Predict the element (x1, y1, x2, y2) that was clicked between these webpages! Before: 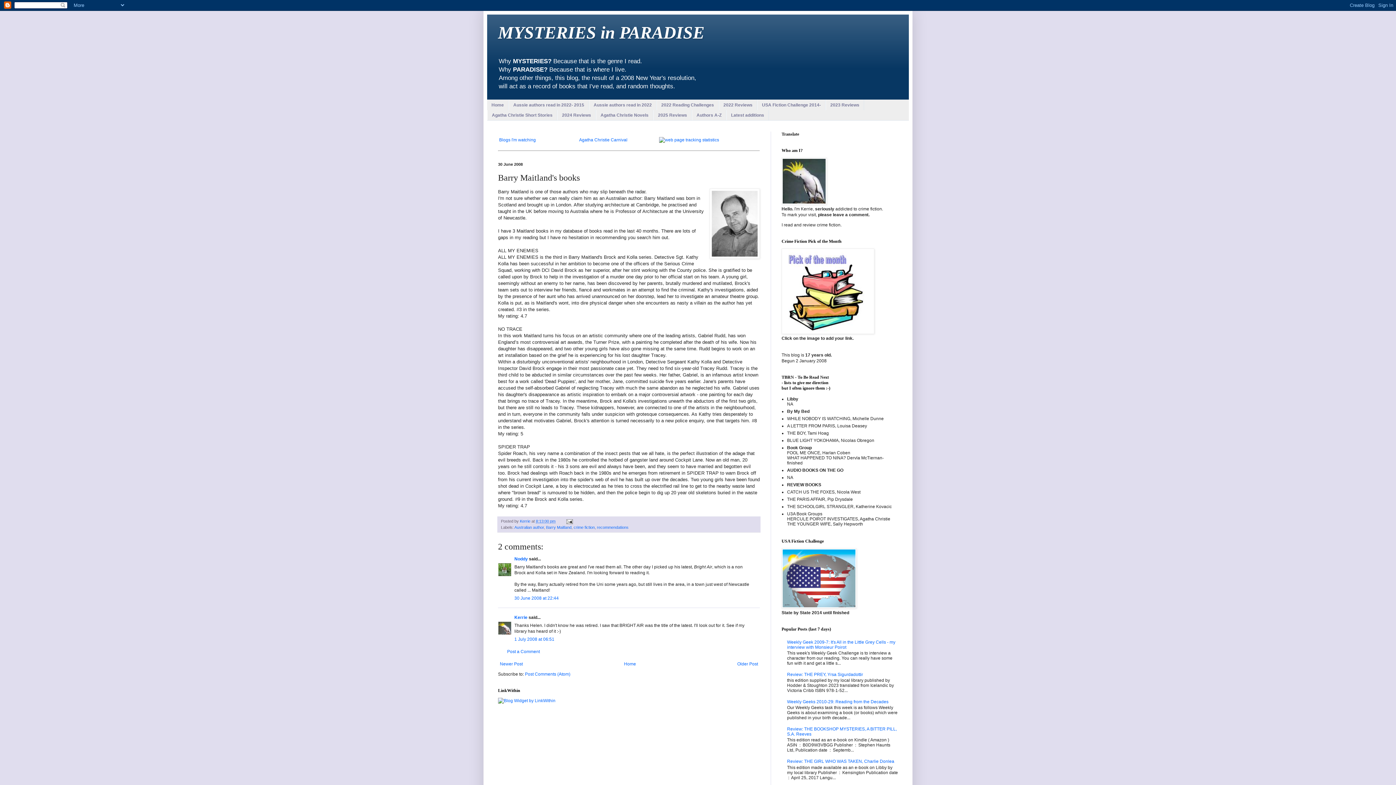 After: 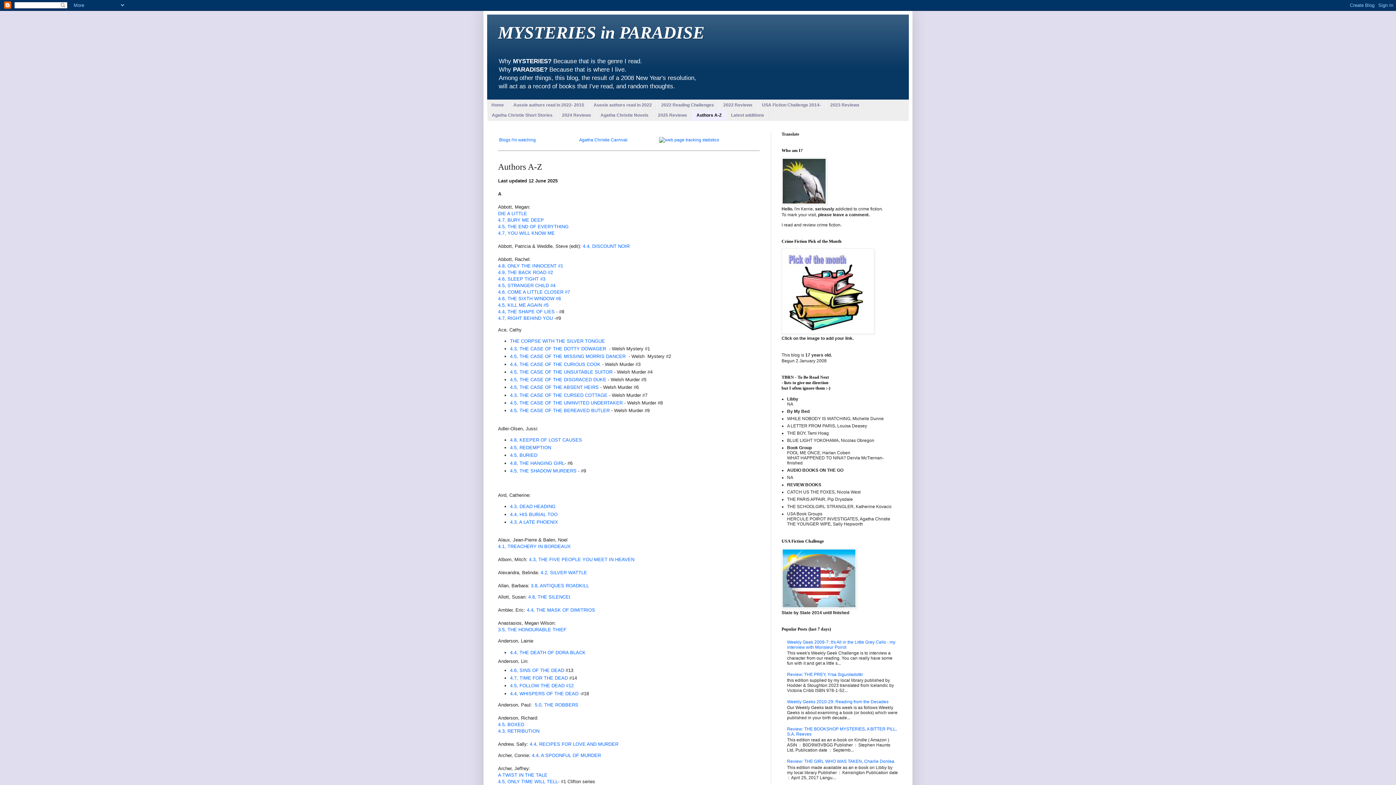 Action: bbox: (692, 110, 726, 120) label: Authors A-Z